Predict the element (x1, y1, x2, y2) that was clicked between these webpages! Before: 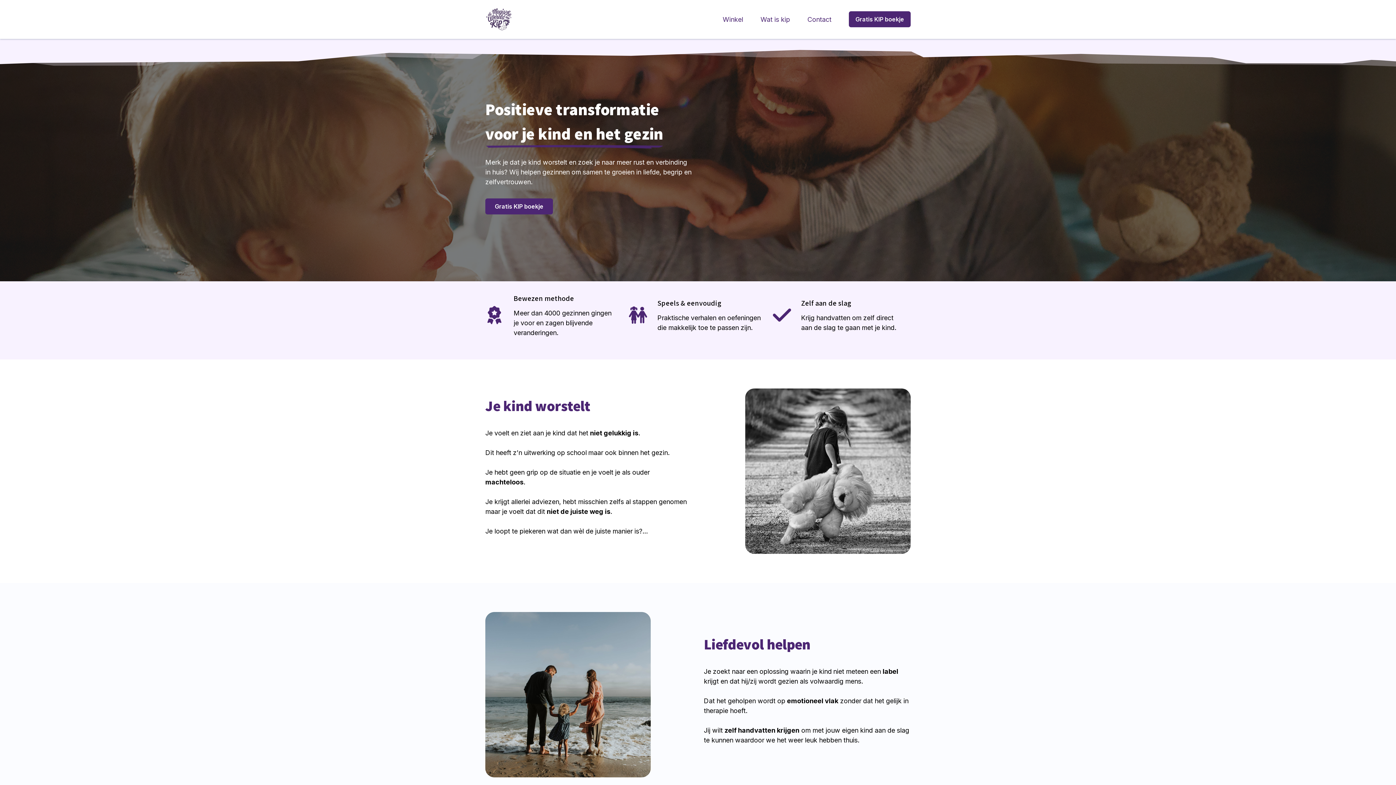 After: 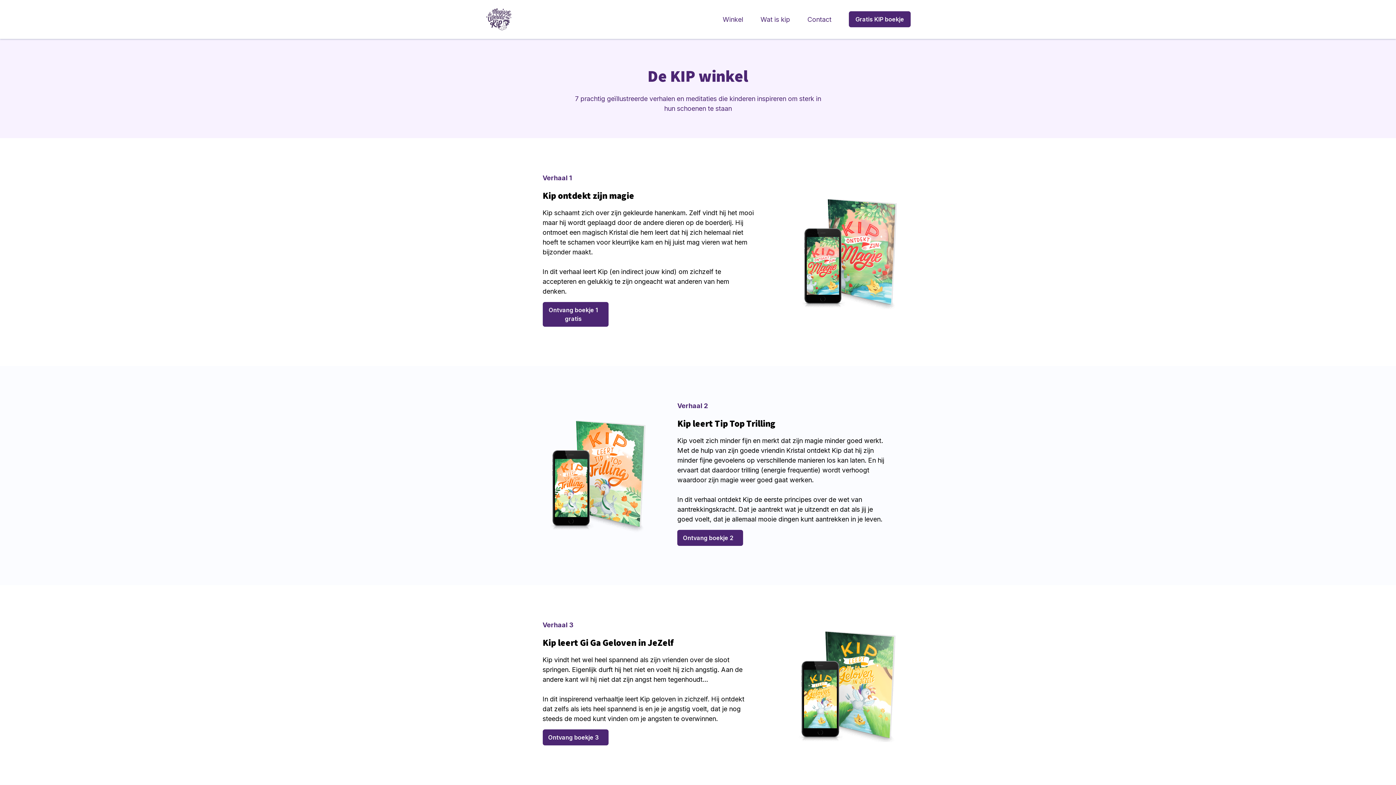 Action: label: Winkel bbox: (722, 14, 743, 24)